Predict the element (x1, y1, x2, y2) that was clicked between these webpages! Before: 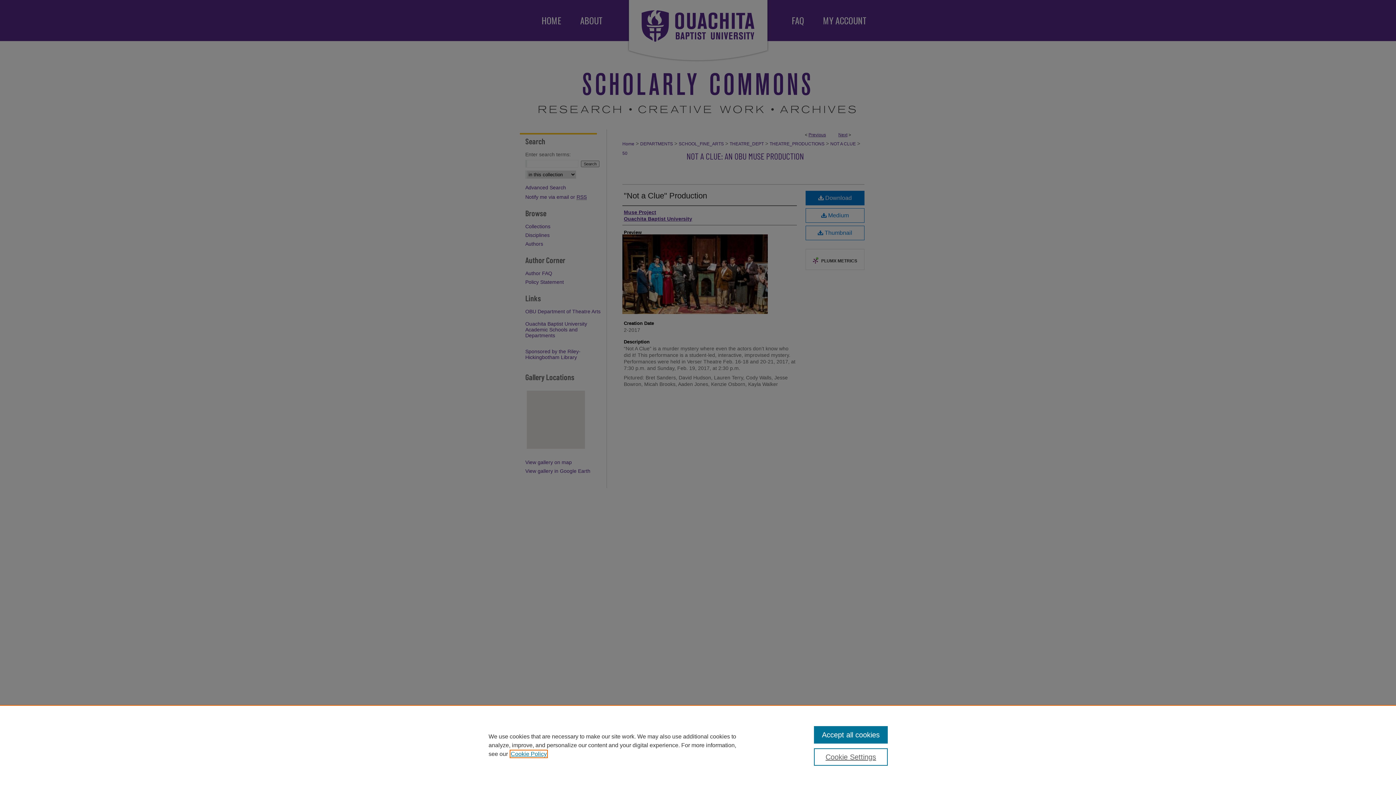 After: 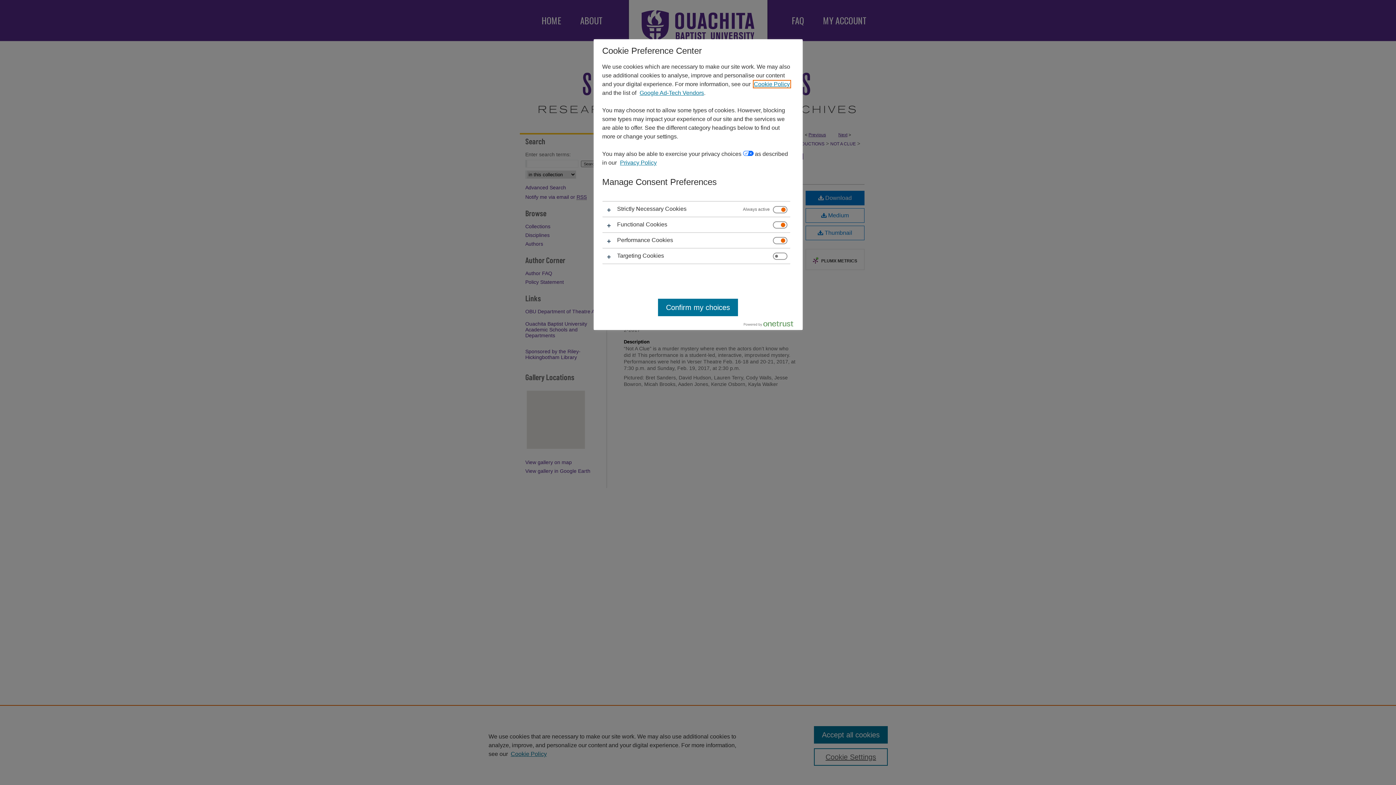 Action: bbox: (814, 748, 887, 766) label: Cookie Settings